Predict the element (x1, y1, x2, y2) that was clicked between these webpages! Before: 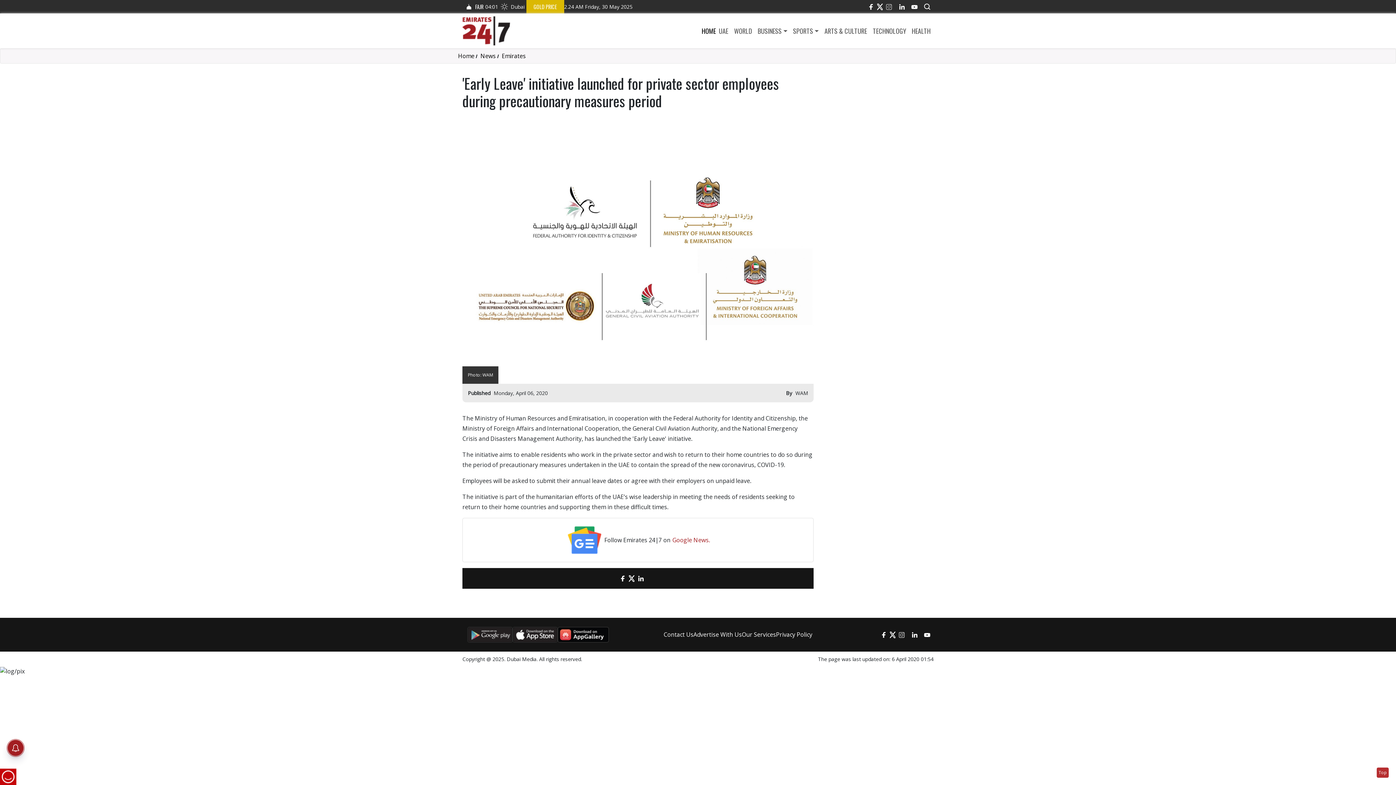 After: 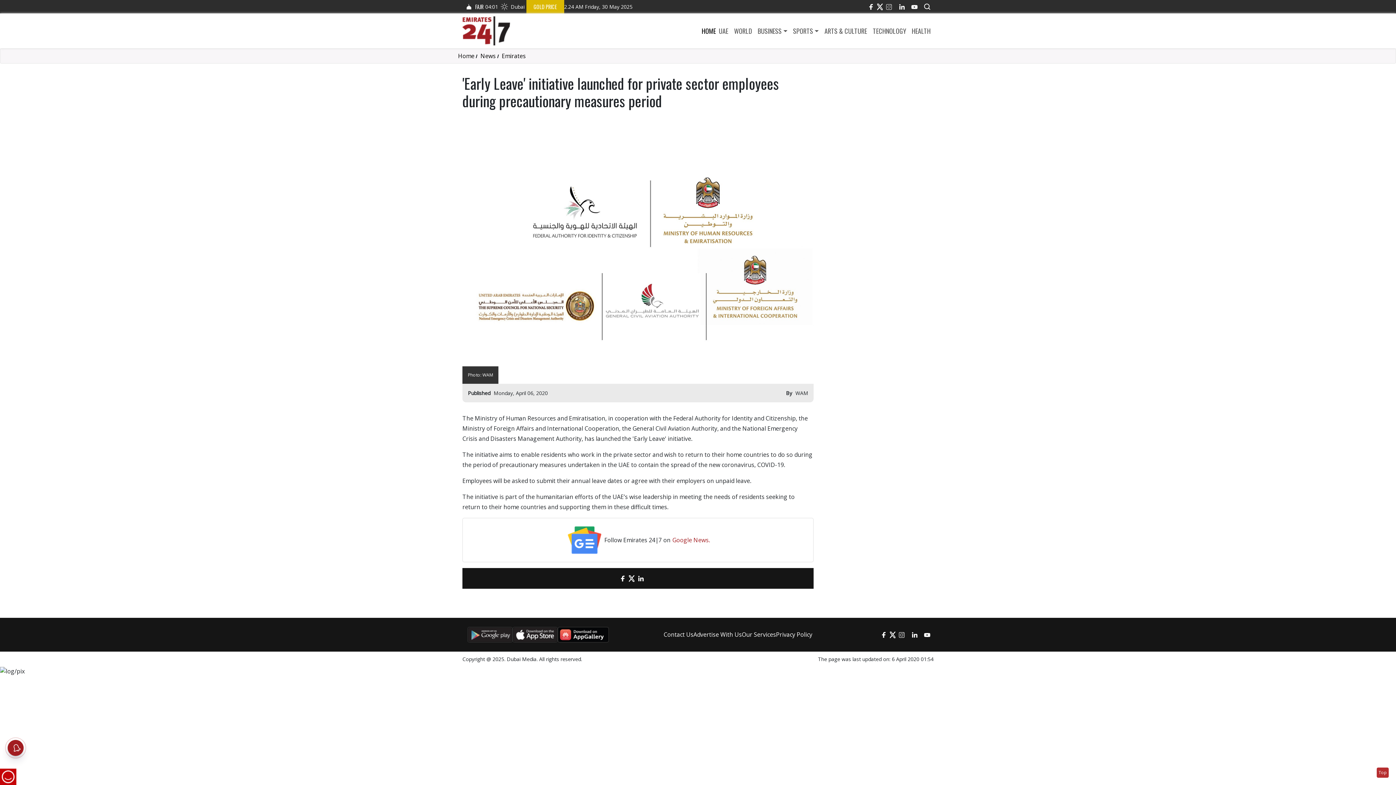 Action: bbox: (895, 628, 908, 641)